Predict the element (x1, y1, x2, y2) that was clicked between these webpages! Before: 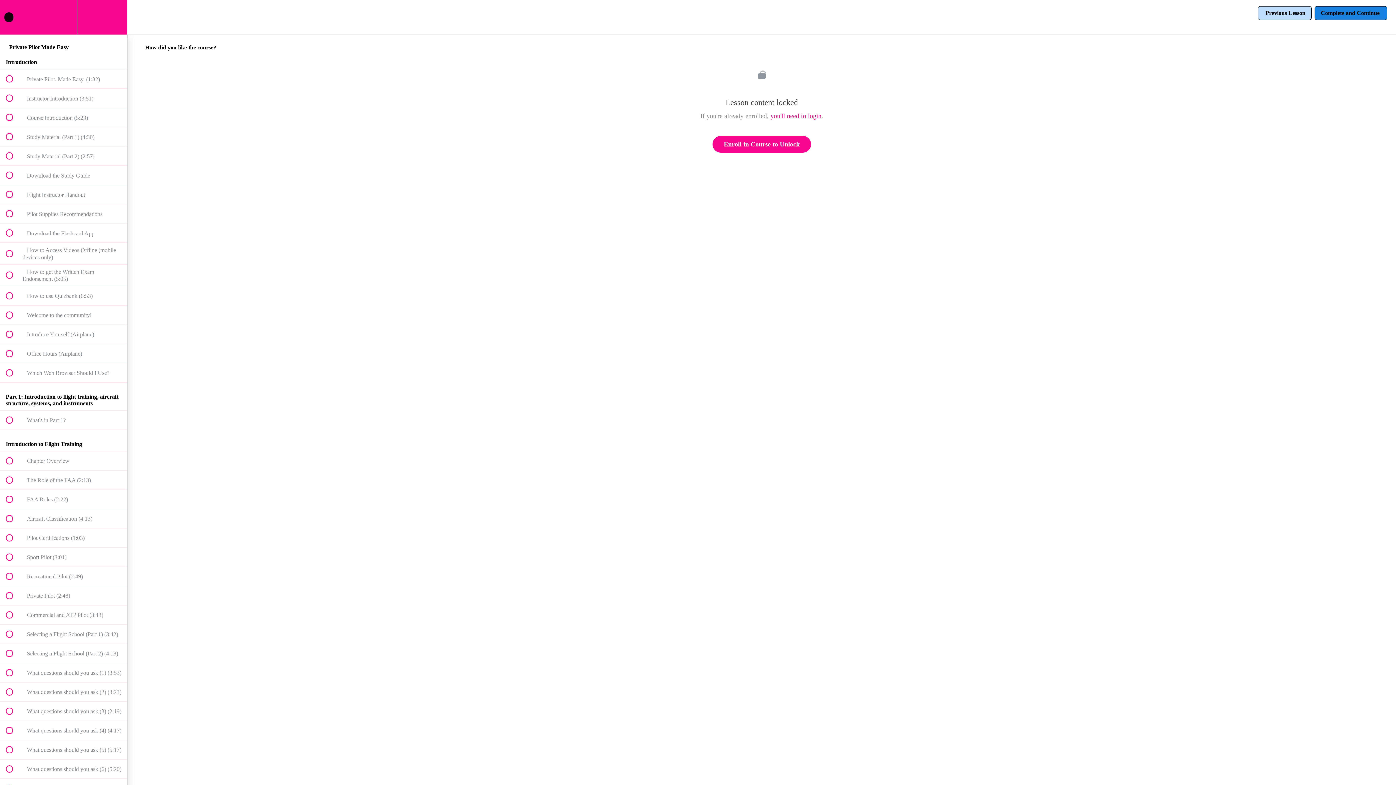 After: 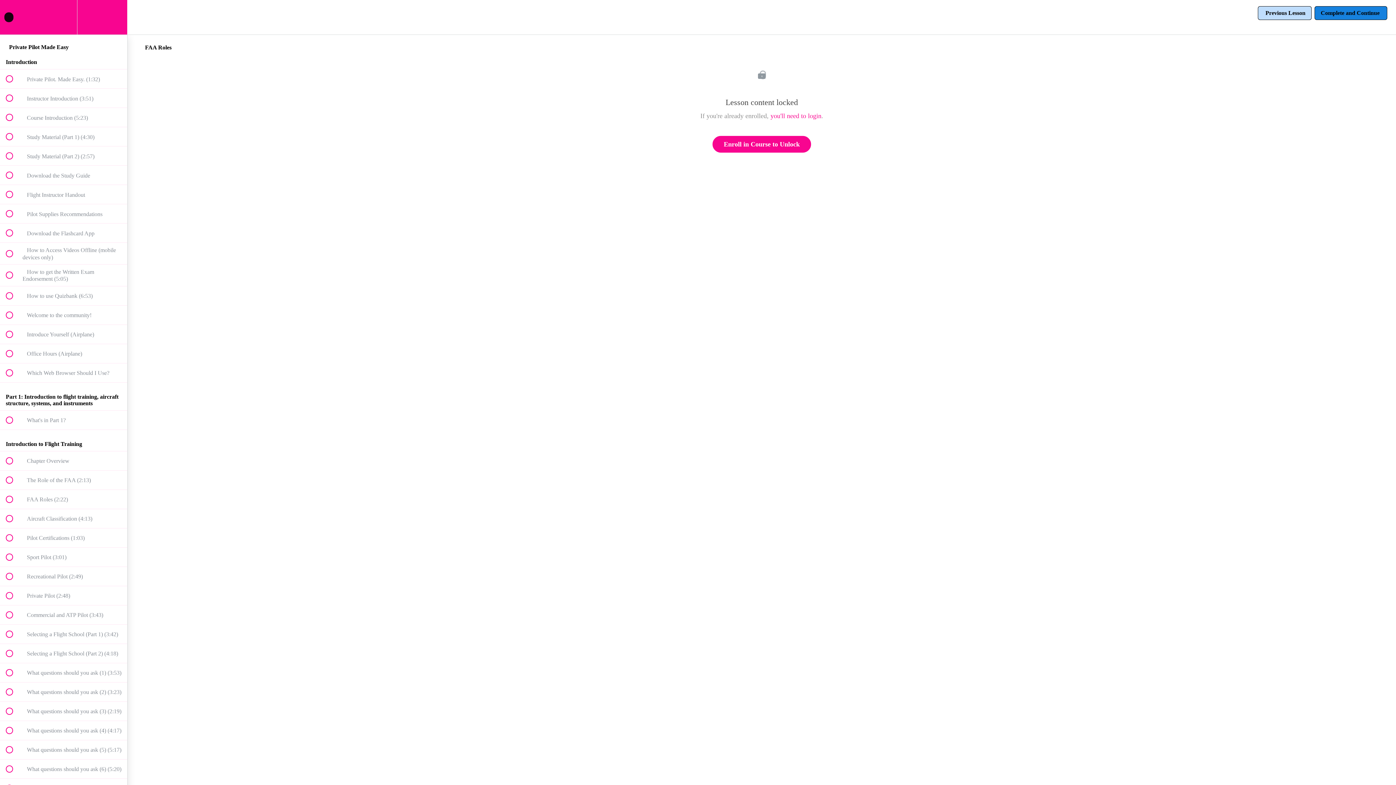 Action: bbox: (0, 490, 127, 508) label:  
 FAA Roles (2:22)